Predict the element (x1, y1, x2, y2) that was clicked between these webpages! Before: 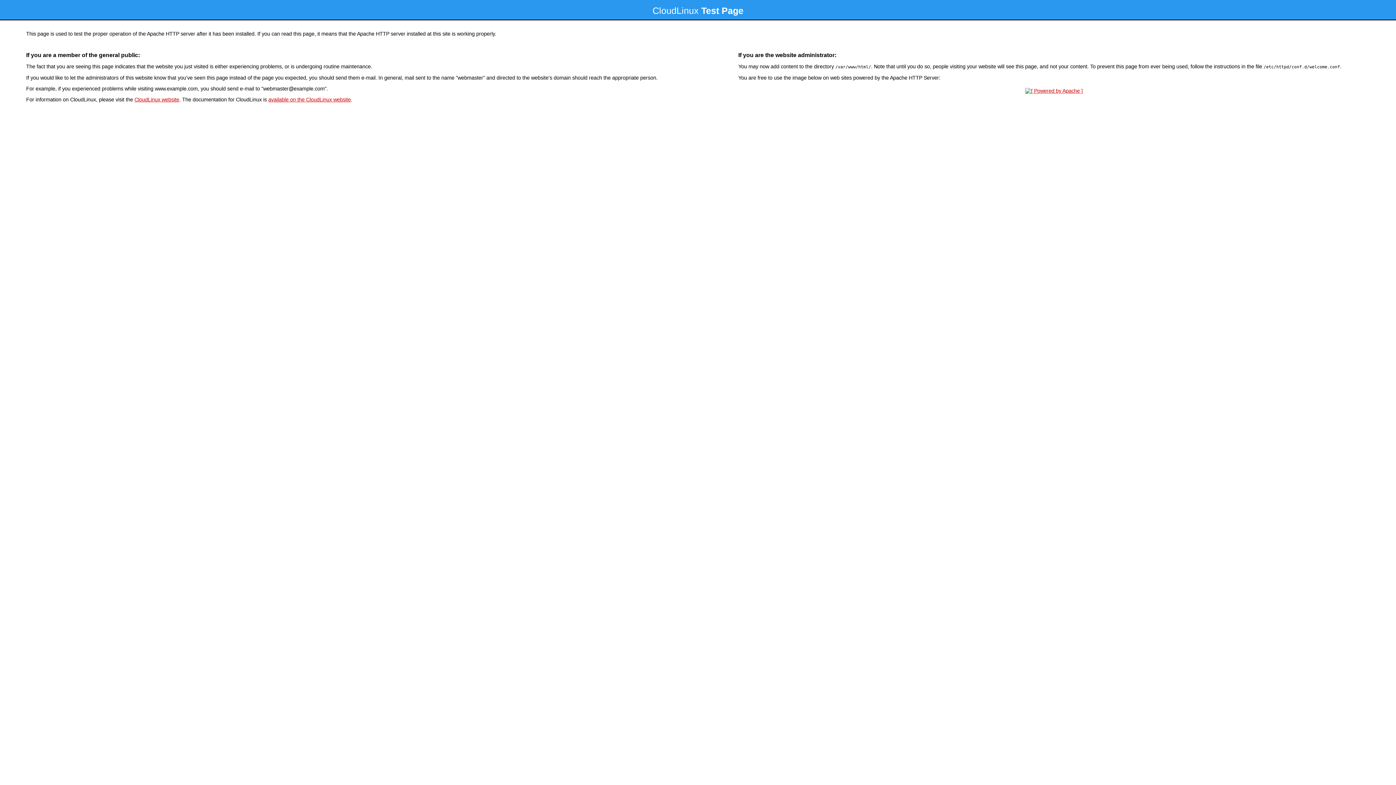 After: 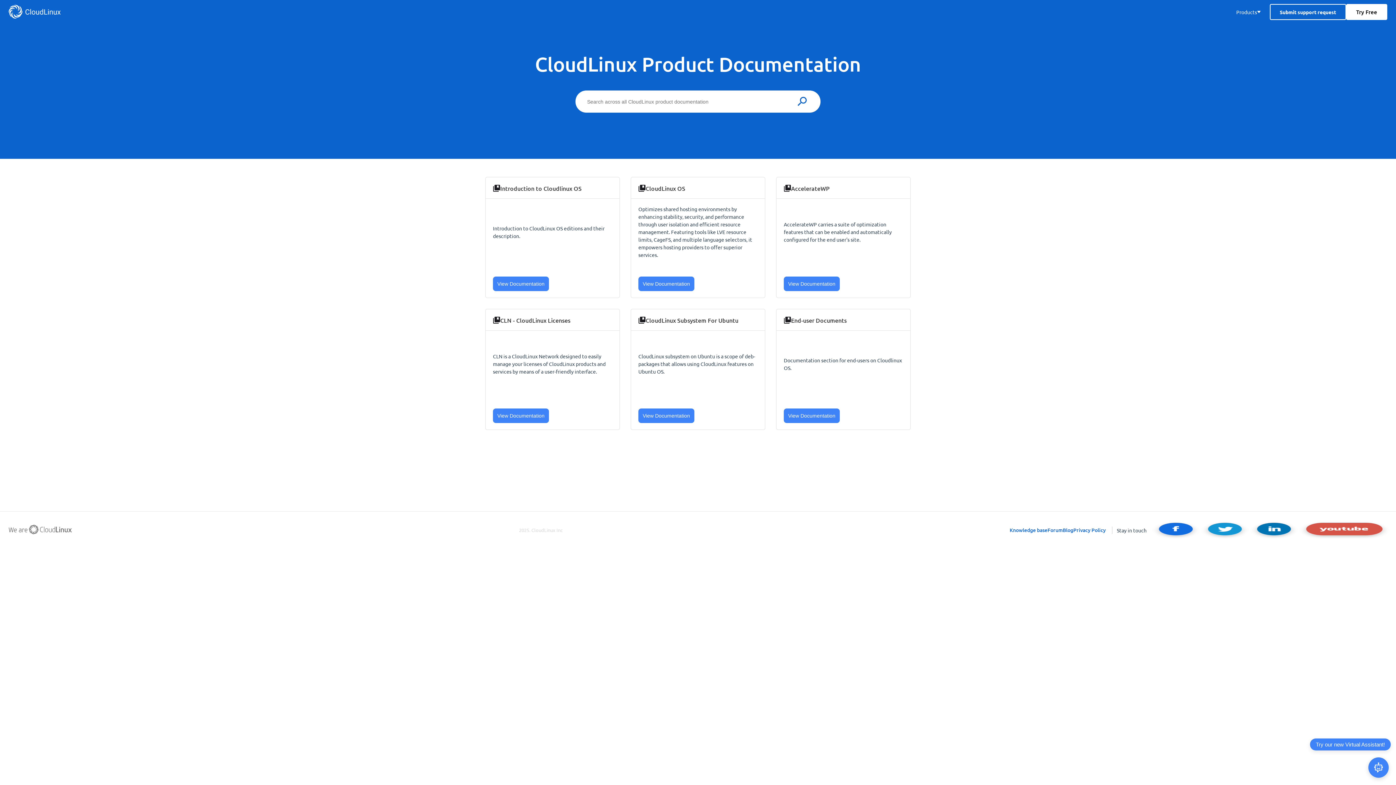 Action: label: available on the CloudLinux website bbox: (268, 96, 350, 102)